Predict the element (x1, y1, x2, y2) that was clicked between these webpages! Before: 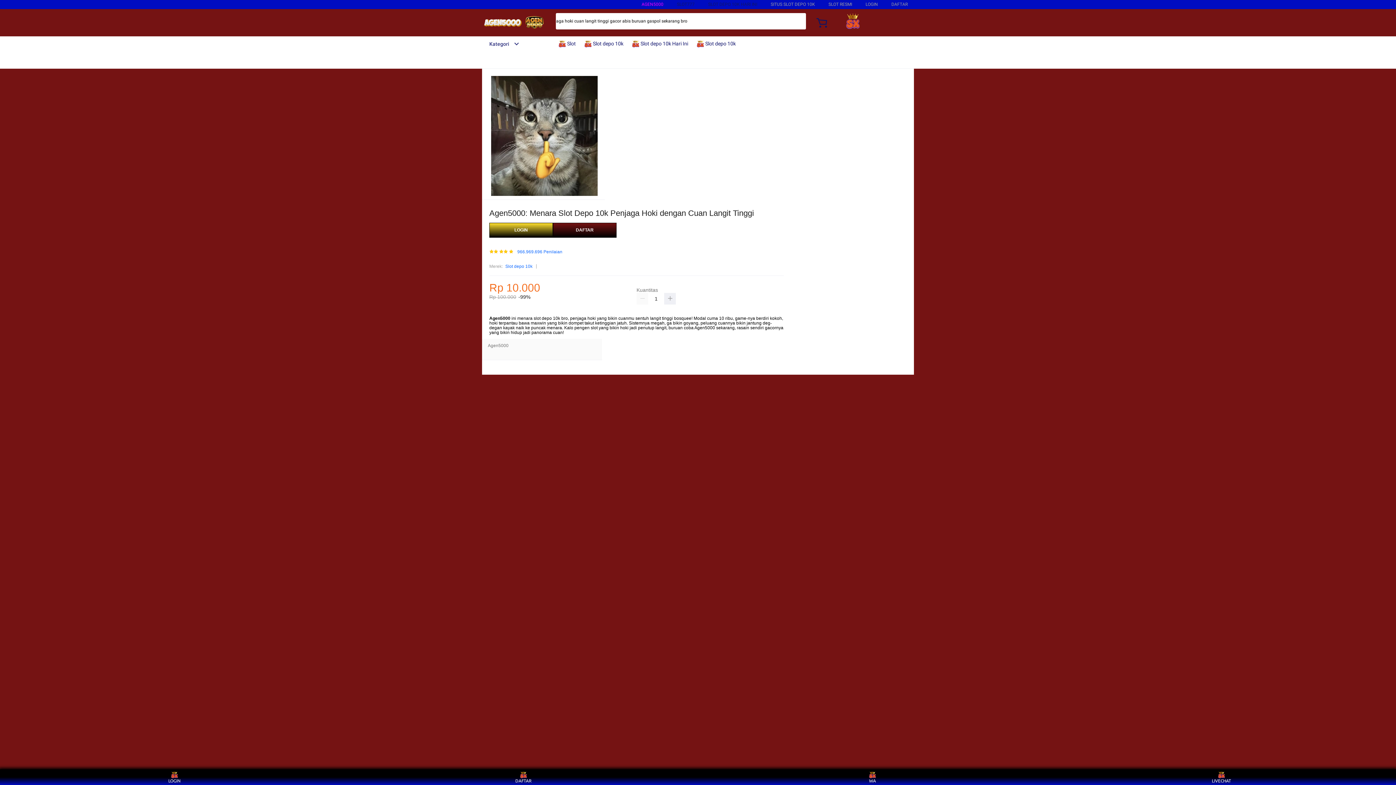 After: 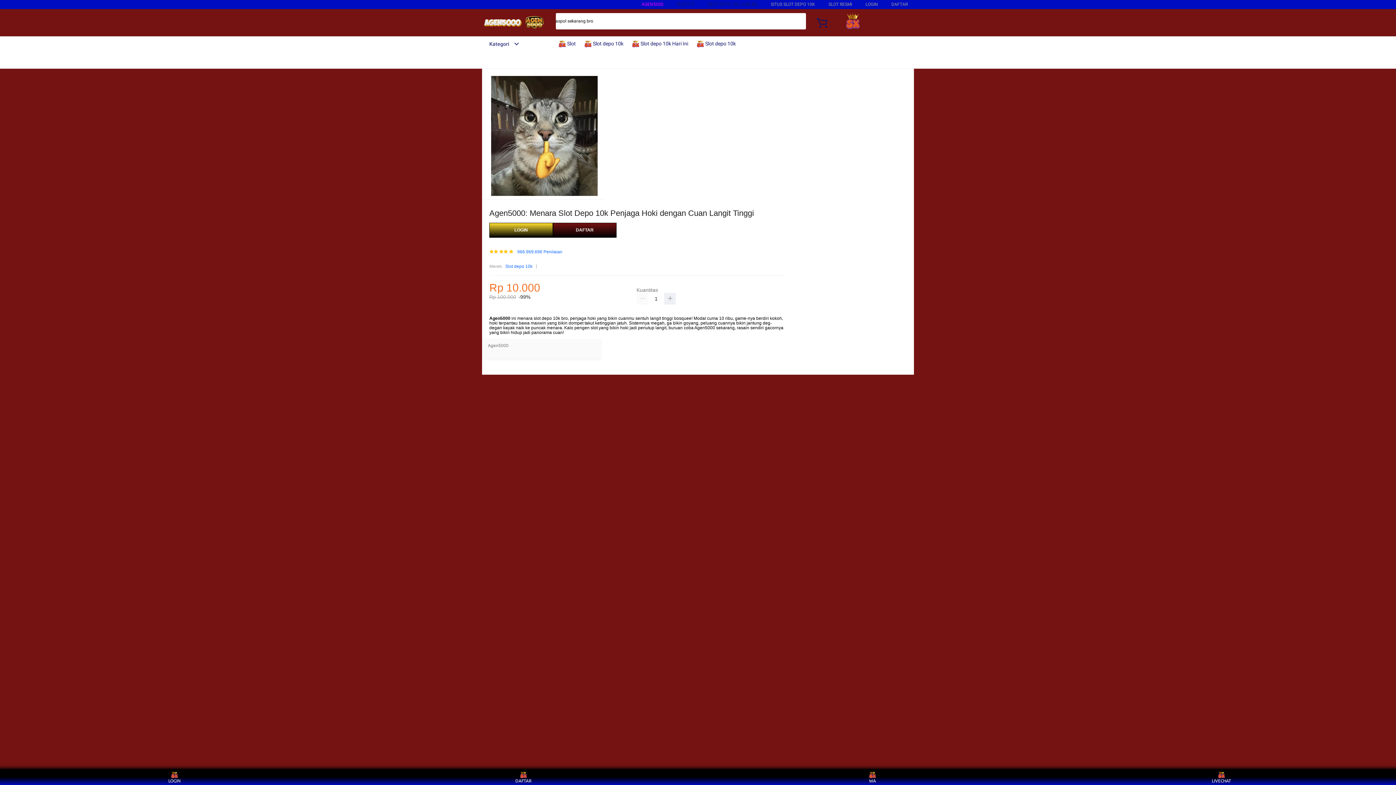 Action: label:  Slot depo 10k Hari Ini bbox: (632, 36, 692, 50)